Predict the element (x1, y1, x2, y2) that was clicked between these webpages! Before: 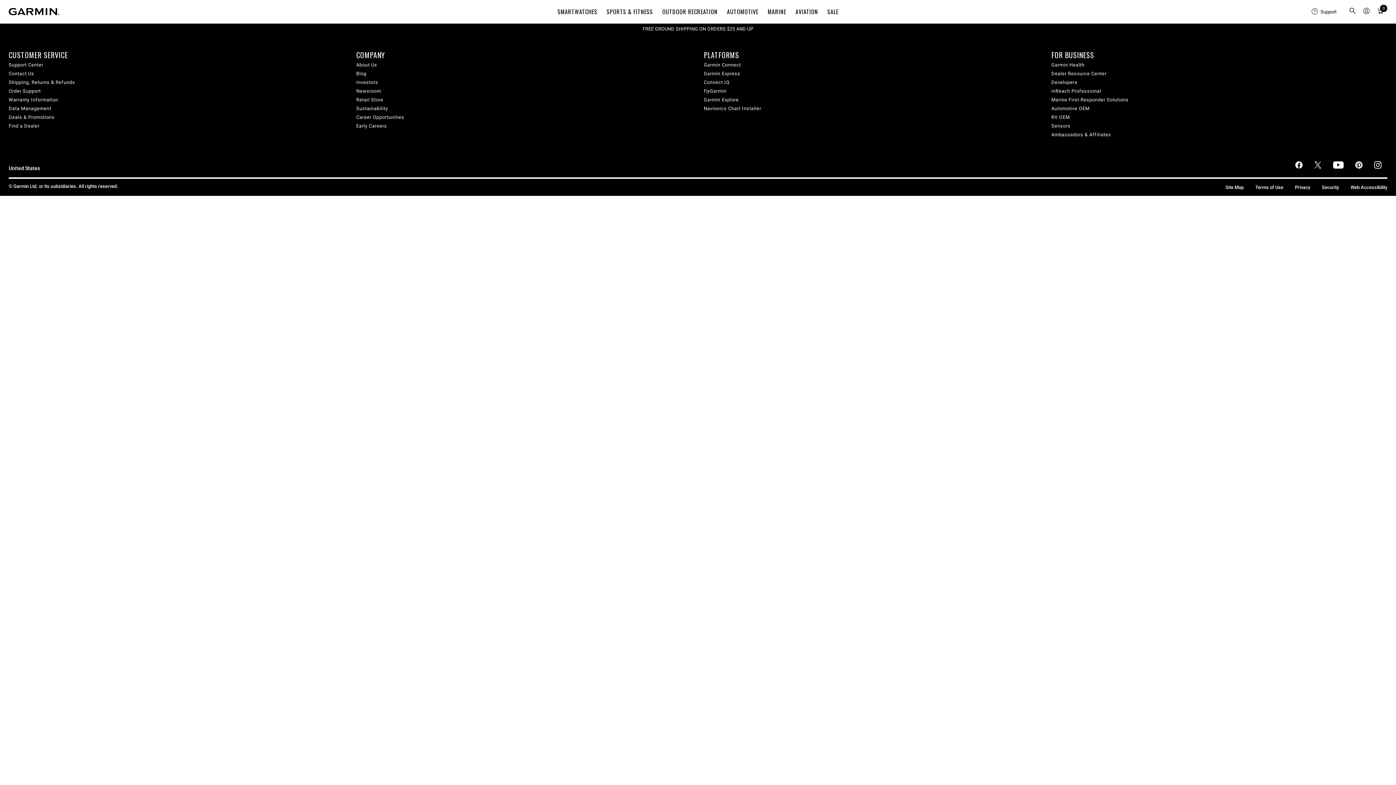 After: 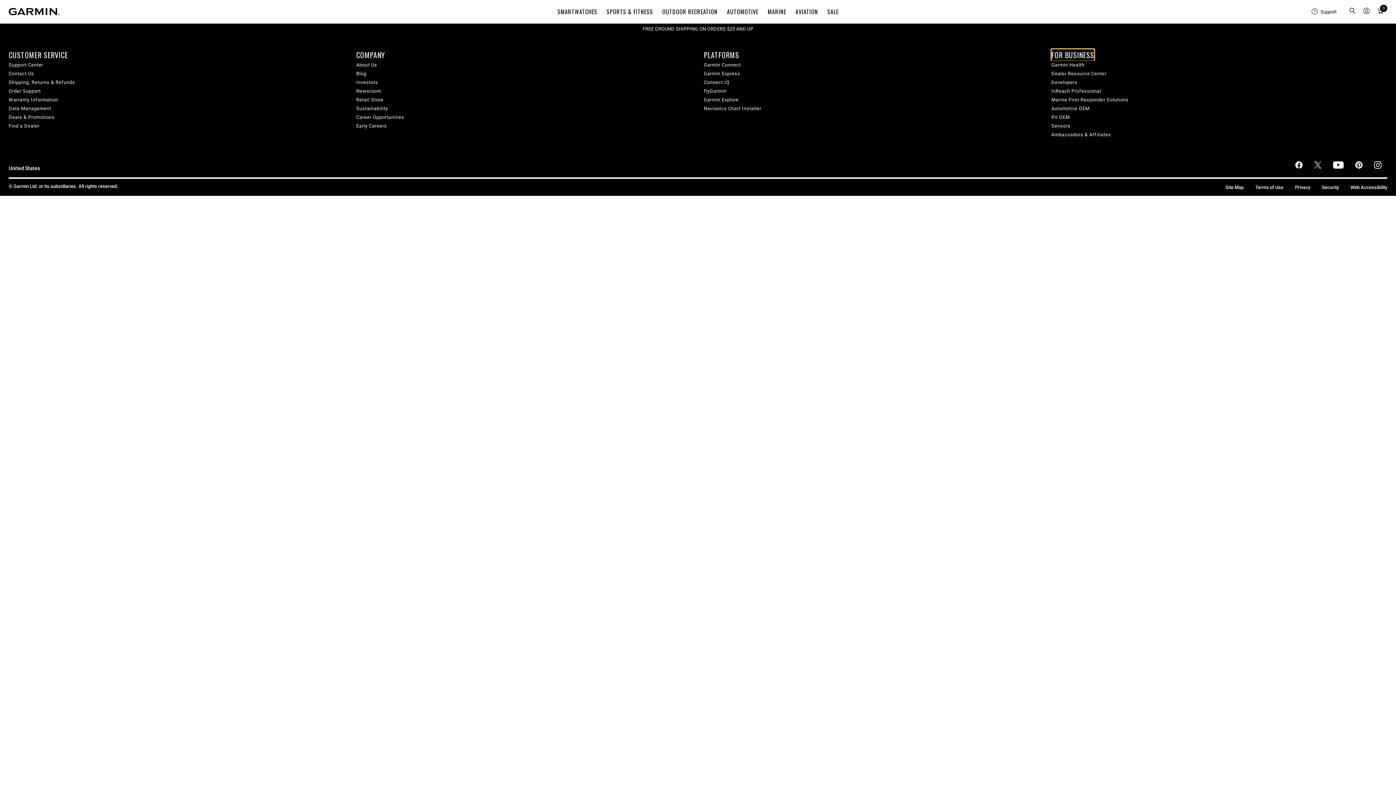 Action: bbox: (1051, 49, 1094, 60) label: FOR BUSINESS